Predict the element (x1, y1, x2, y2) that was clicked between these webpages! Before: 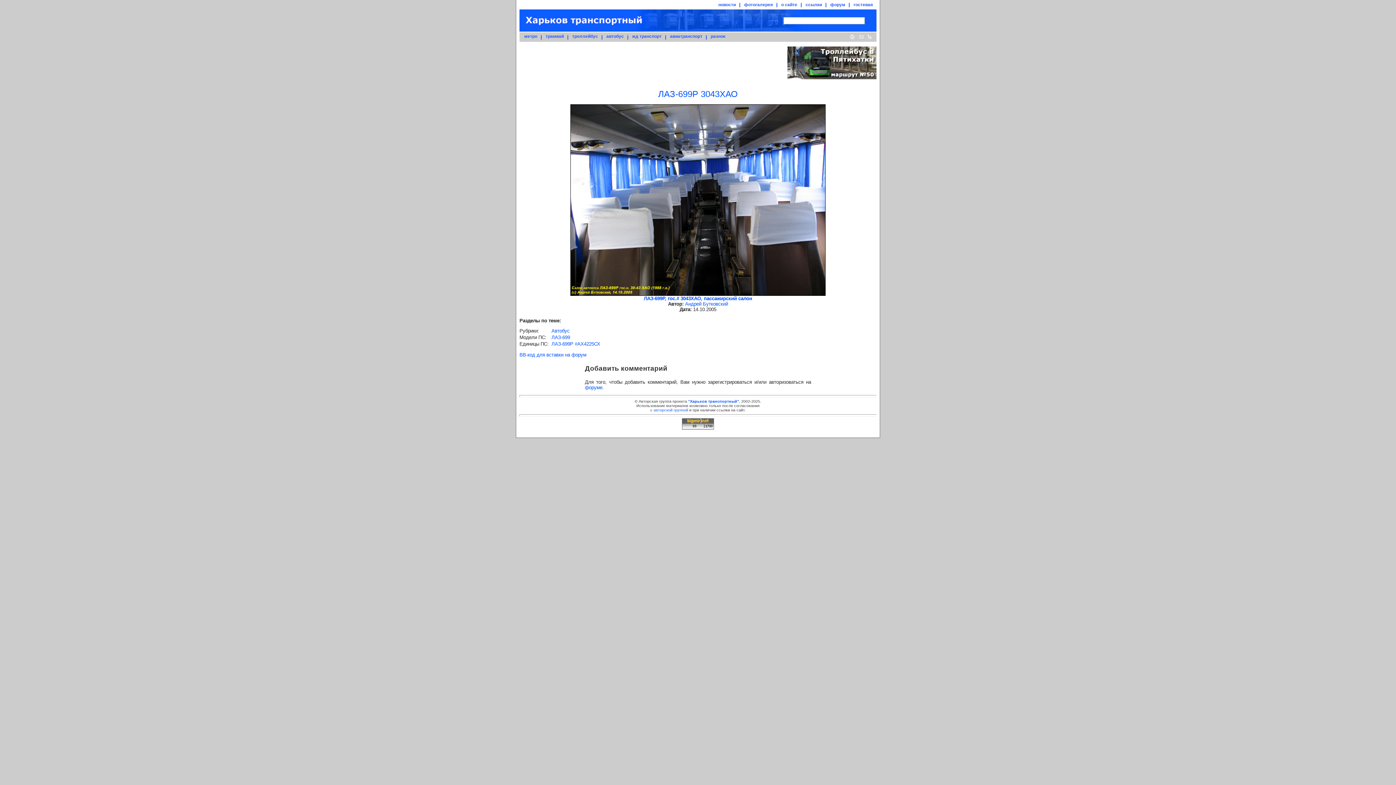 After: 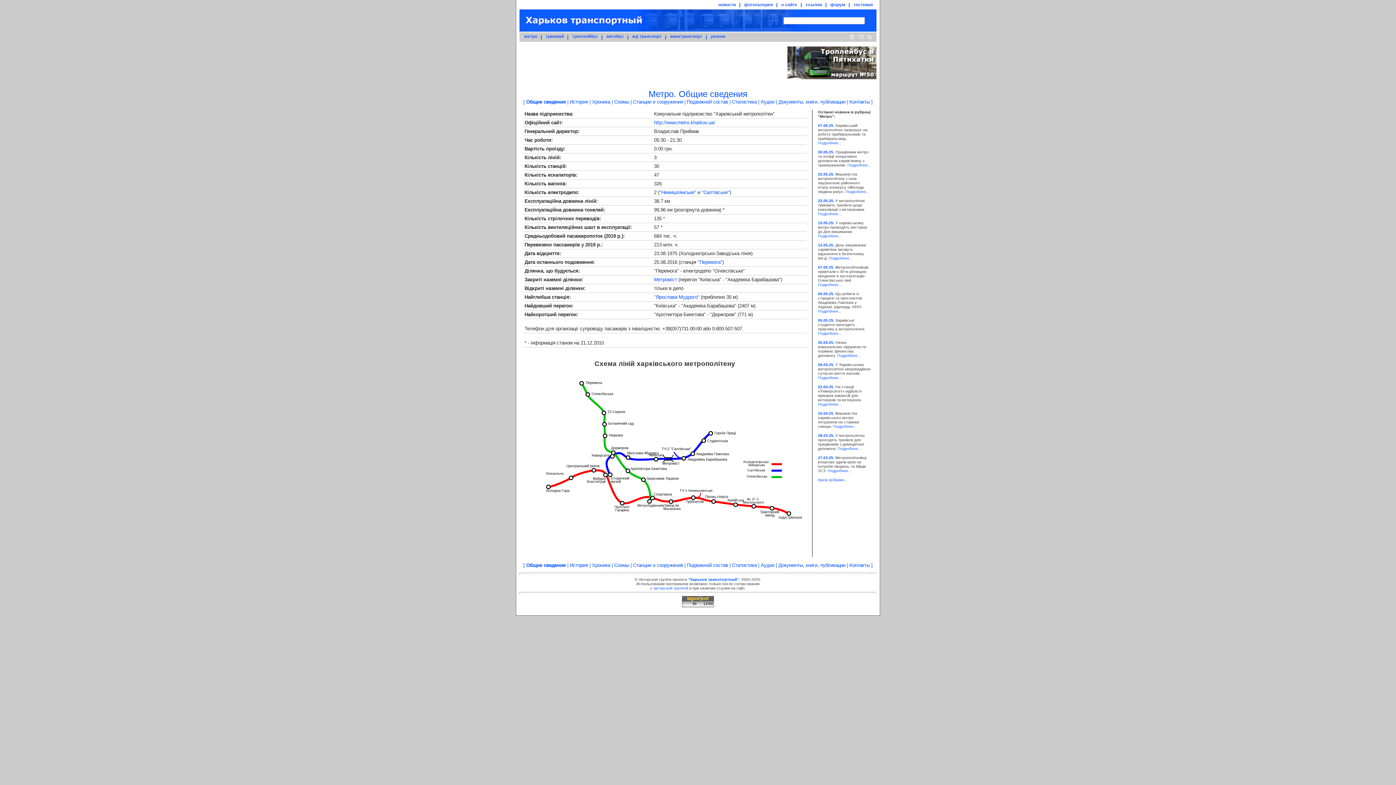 Action: label: метро bbox: (524, 33, 537, 38)